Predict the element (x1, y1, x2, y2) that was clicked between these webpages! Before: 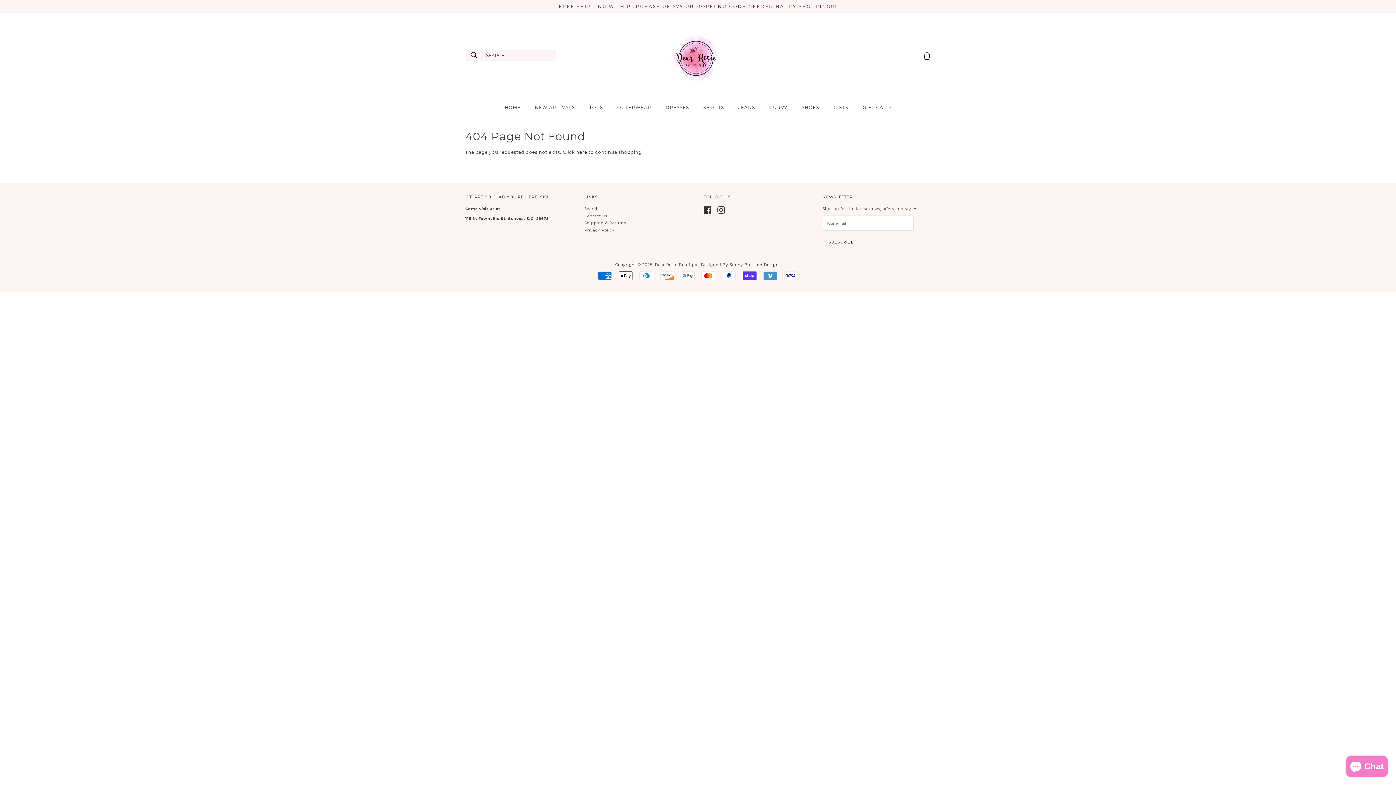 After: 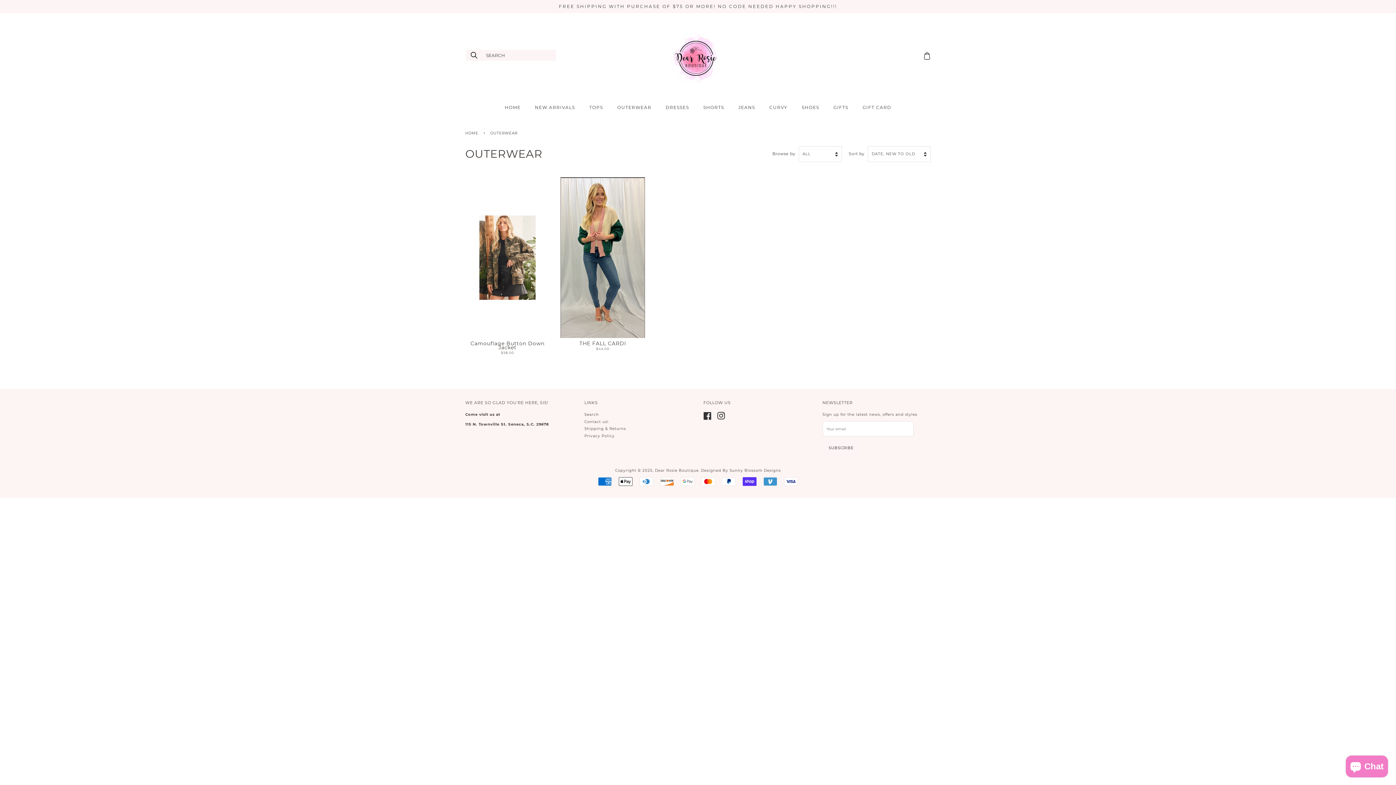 Action: bbox: (611, 101, 658, 113) label: OUTERWEAR